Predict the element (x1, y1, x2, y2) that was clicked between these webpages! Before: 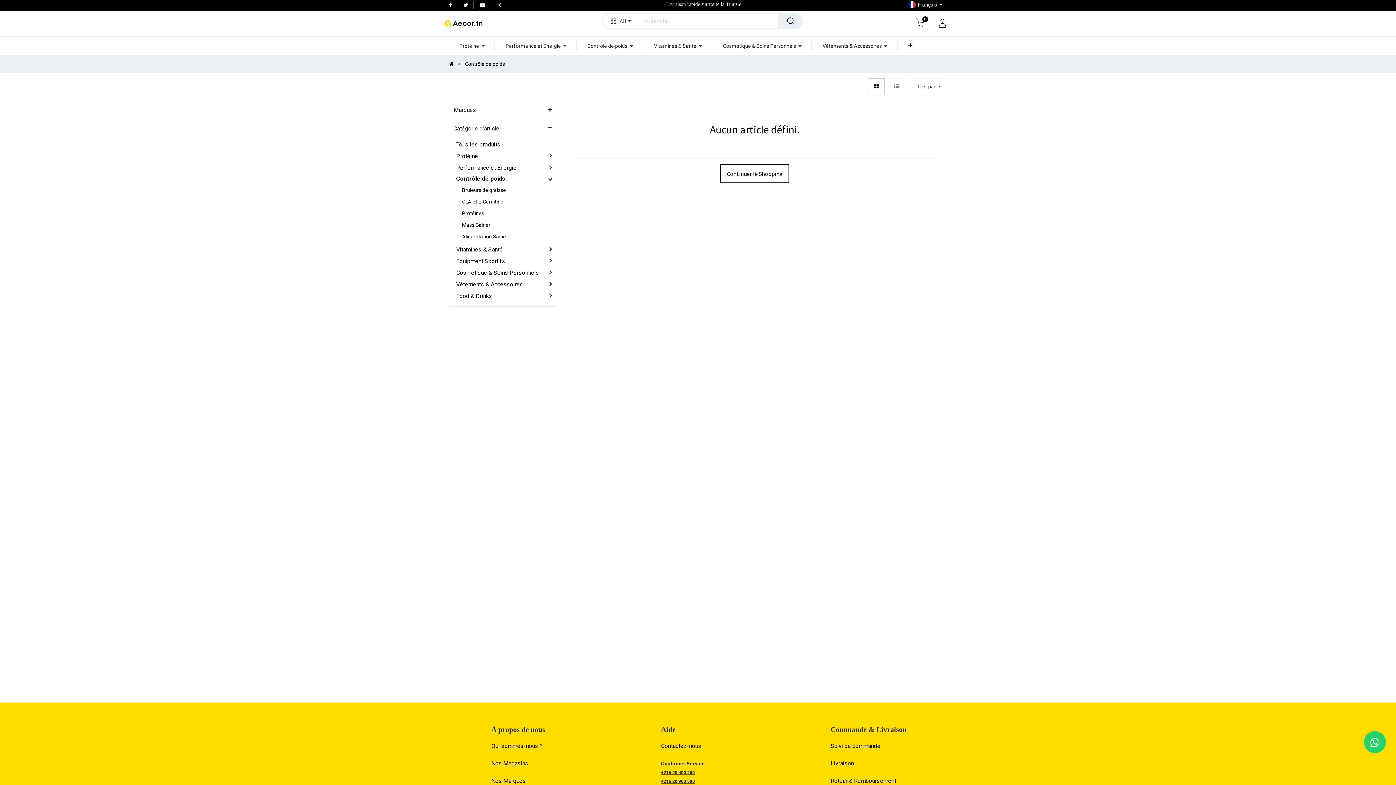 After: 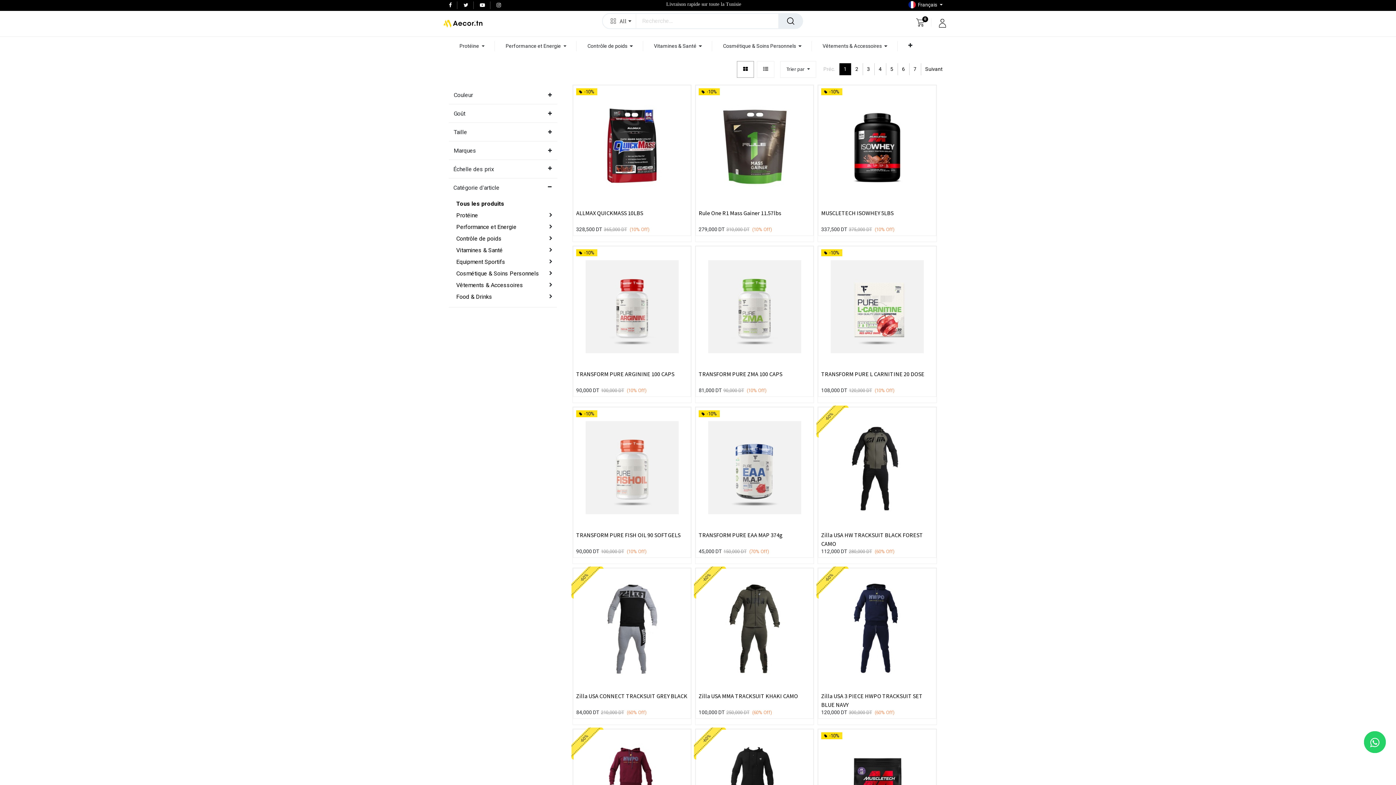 Action: label:   bbox: (449, 79, 454, 85)